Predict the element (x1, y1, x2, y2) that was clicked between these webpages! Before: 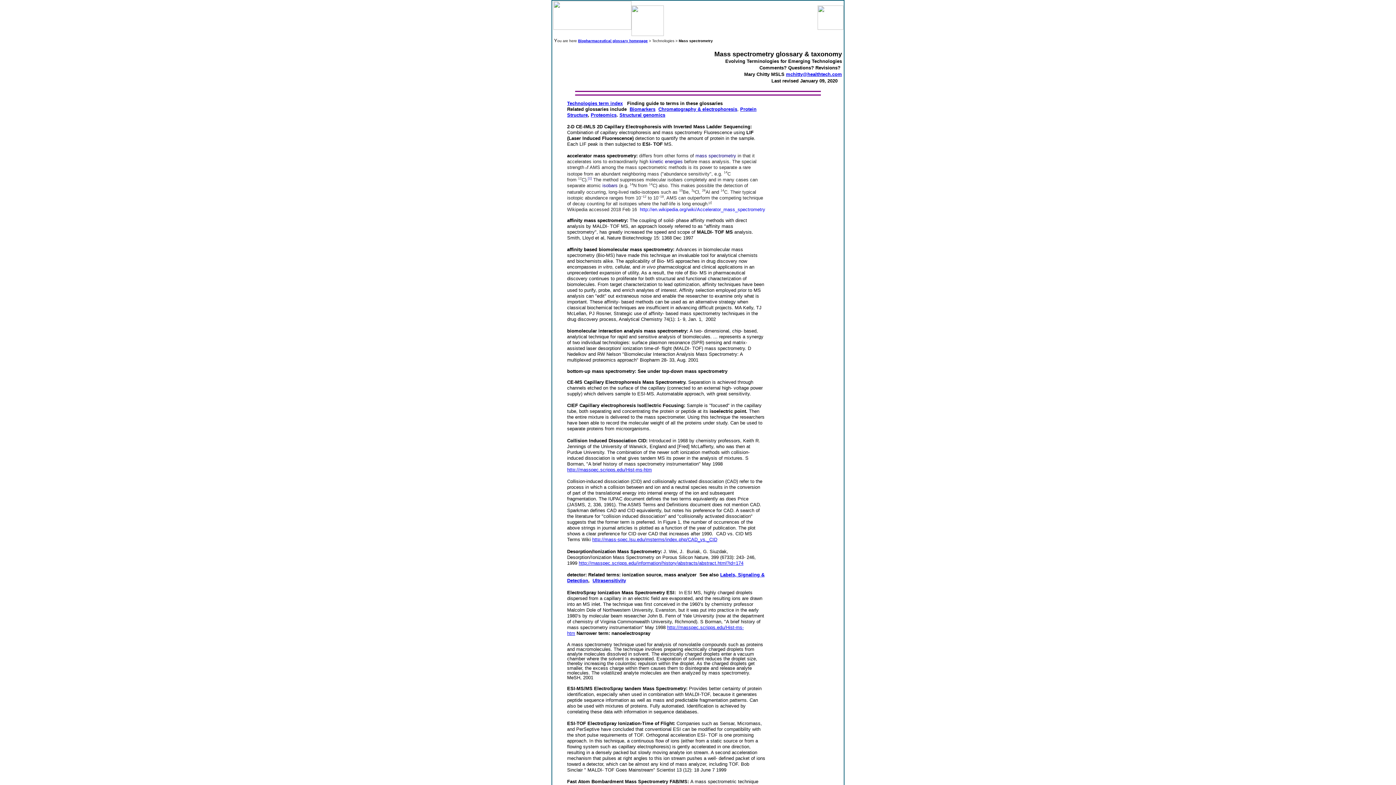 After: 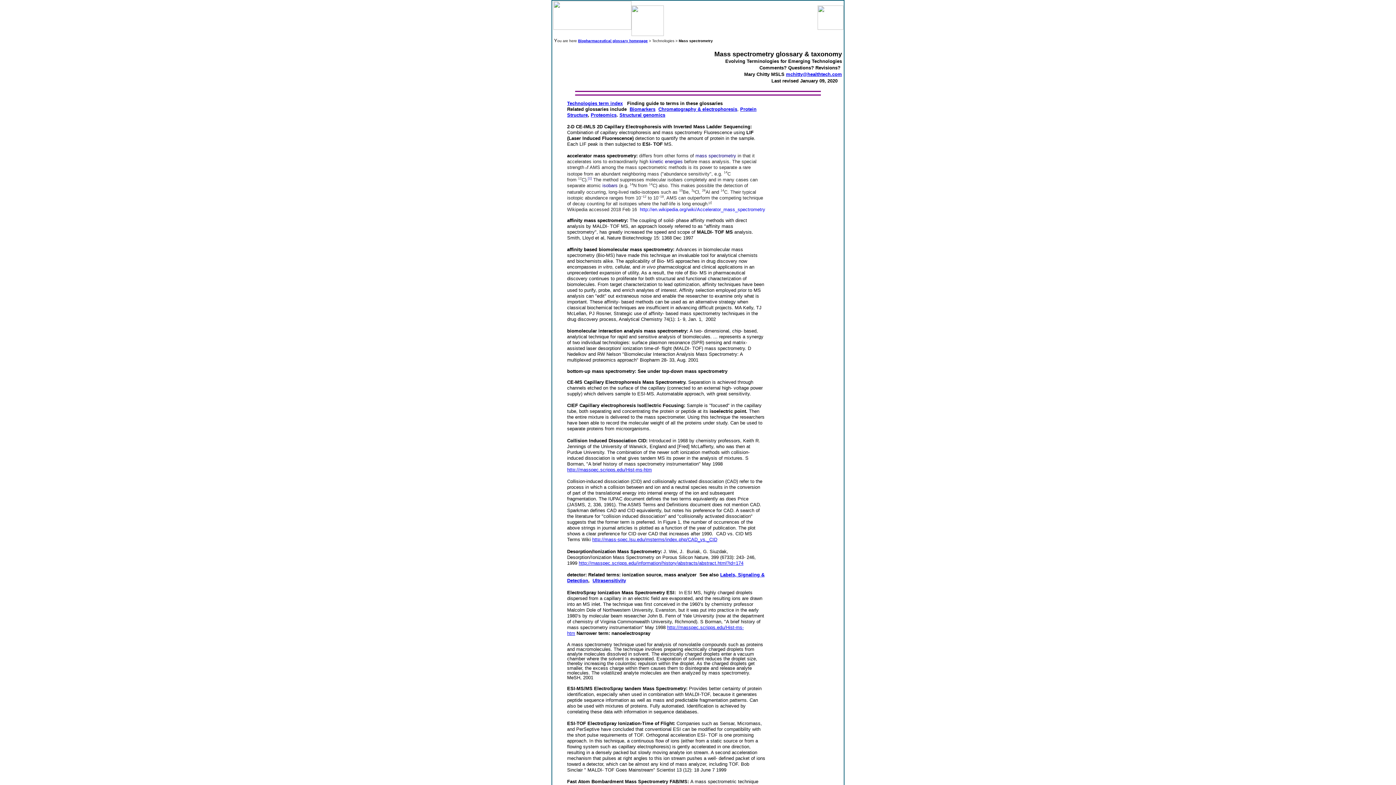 Action: label: mchitty@healthtech.com bbox: (786, 71, 842, 76)